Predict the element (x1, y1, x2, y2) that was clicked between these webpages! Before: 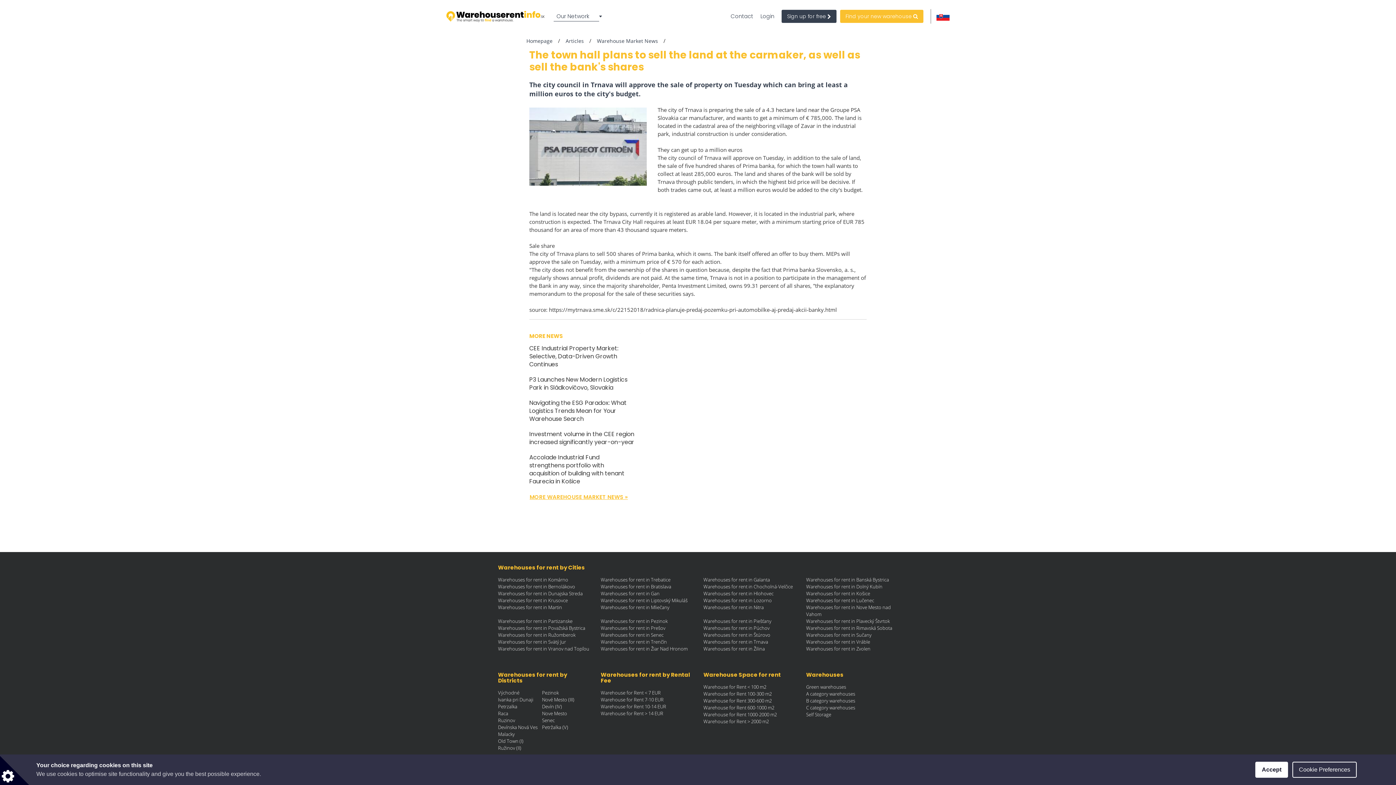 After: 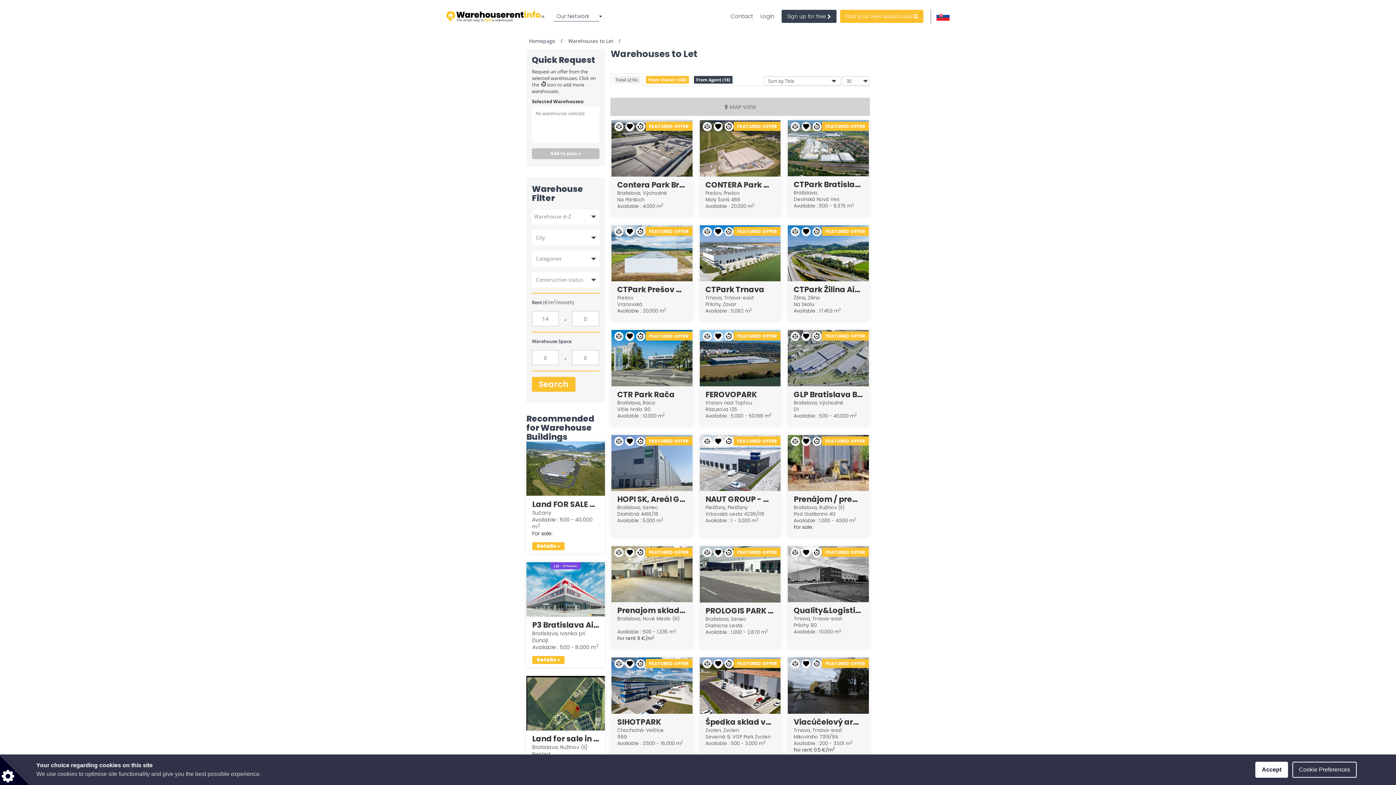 Action: label: Warehouse for Rent > 14 EUR bbox: (600, 710, 663, 717)